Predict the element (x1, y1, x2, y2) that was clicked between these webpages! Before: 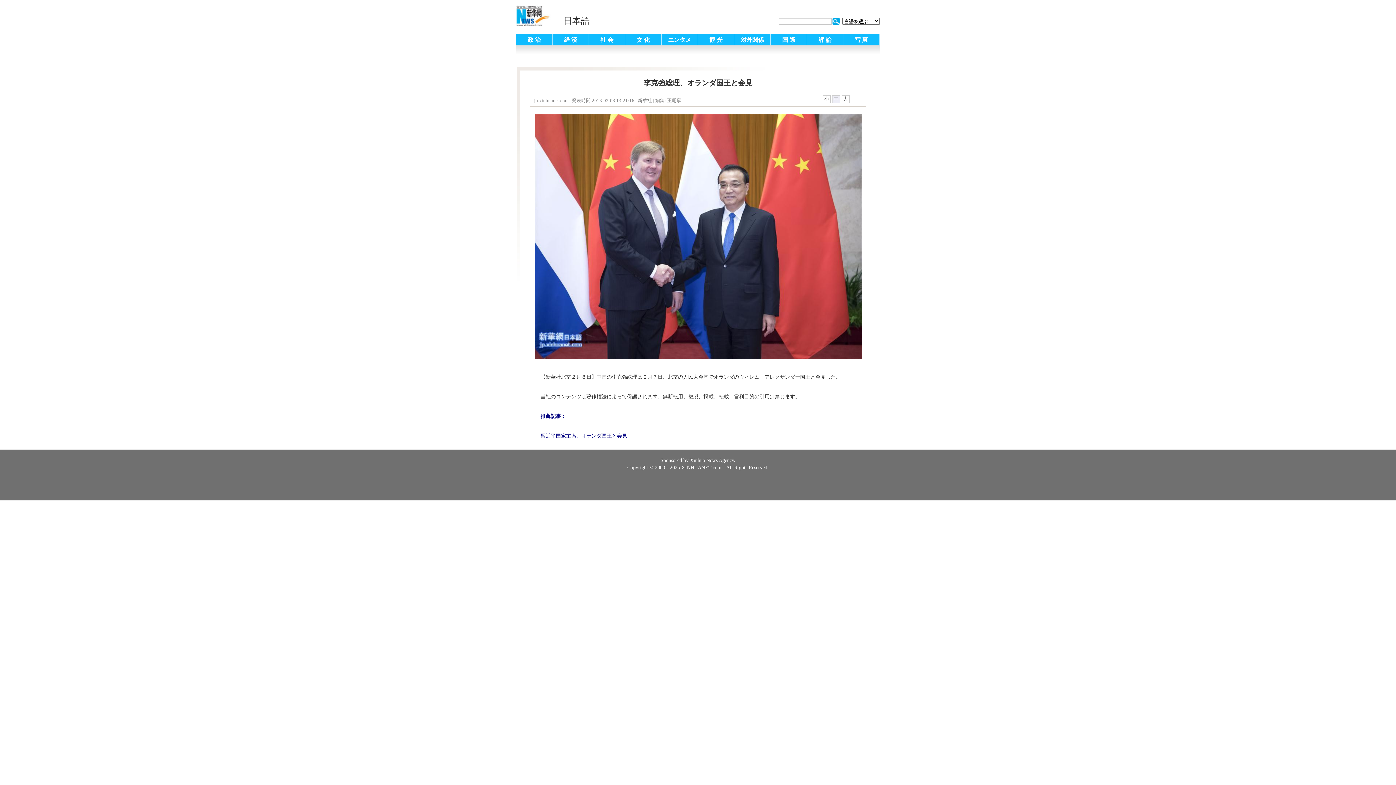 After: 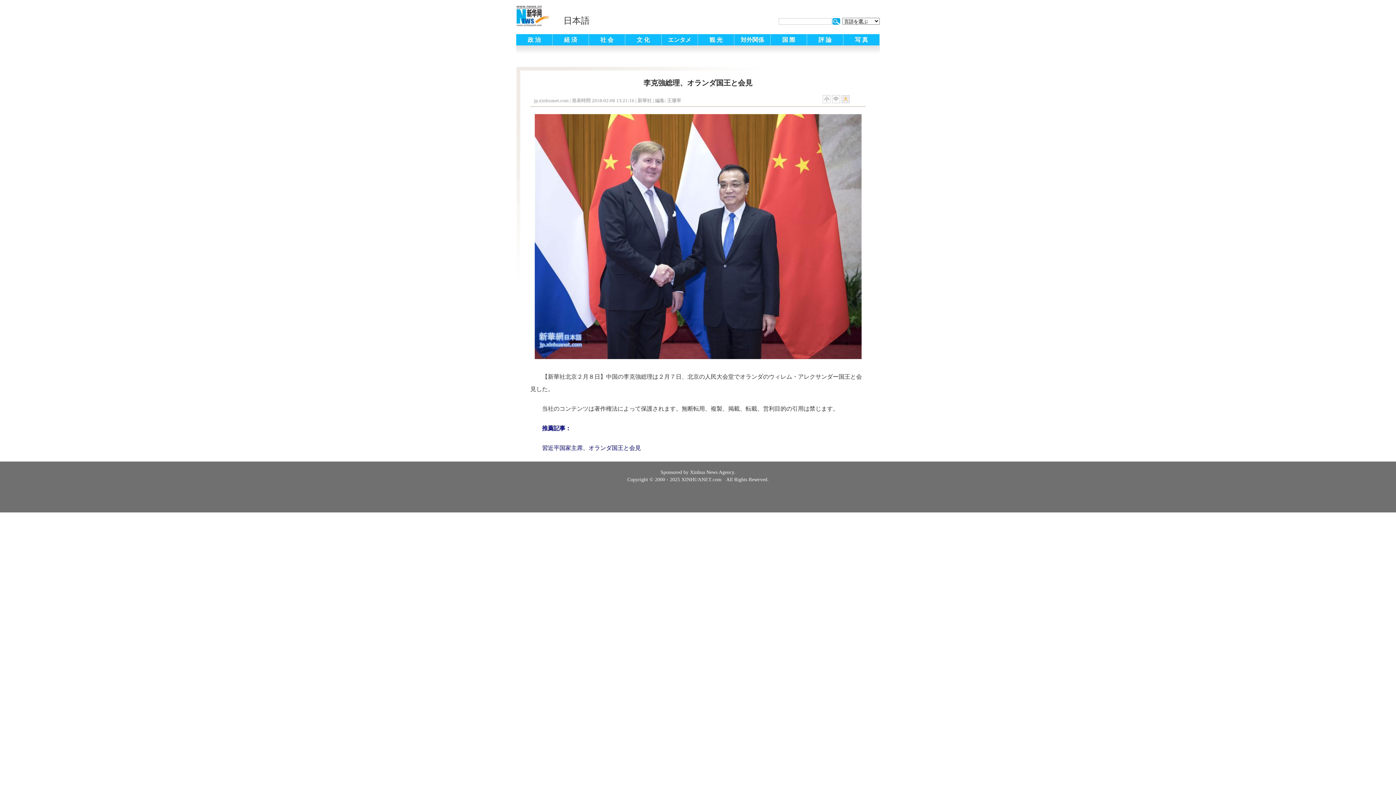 Action: label: 大 bbox: (841, 95, 849, 103)